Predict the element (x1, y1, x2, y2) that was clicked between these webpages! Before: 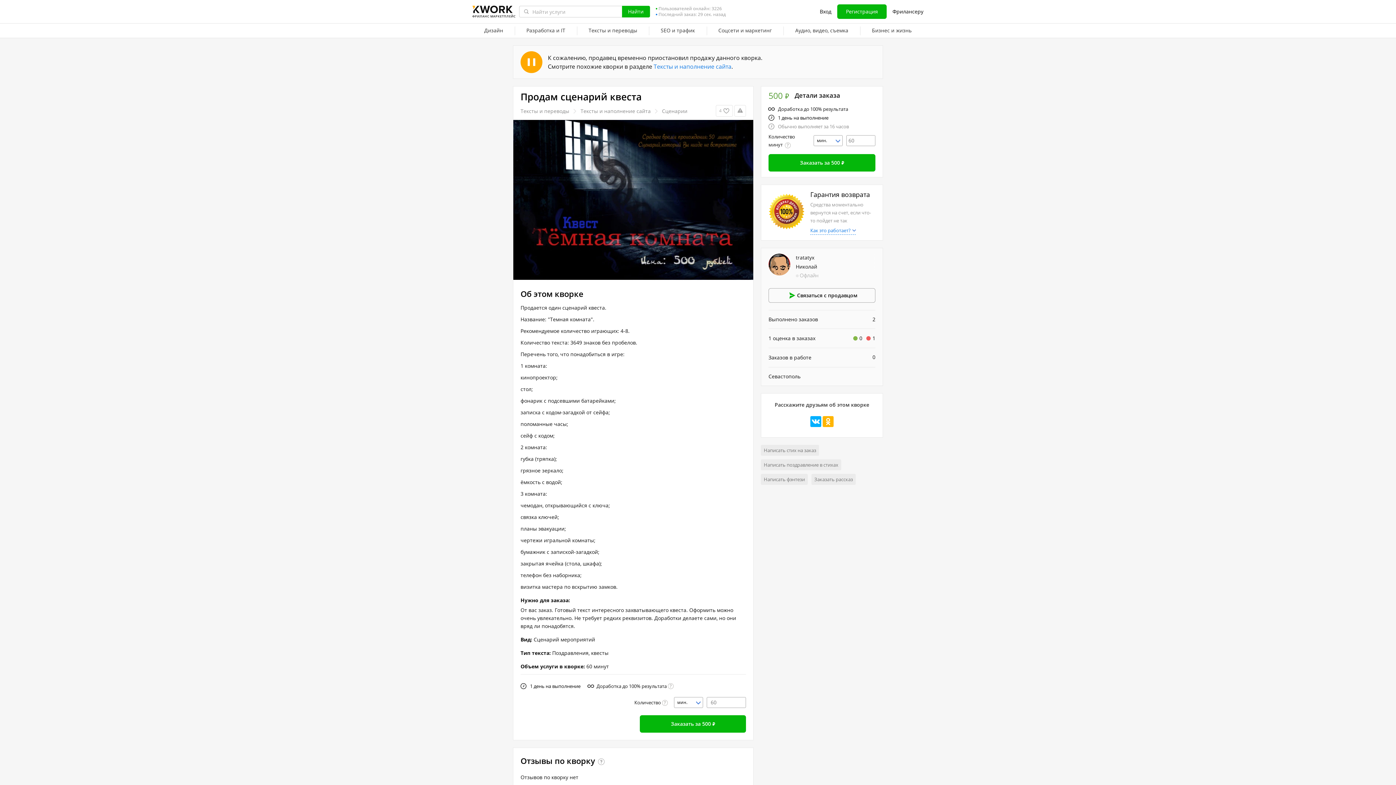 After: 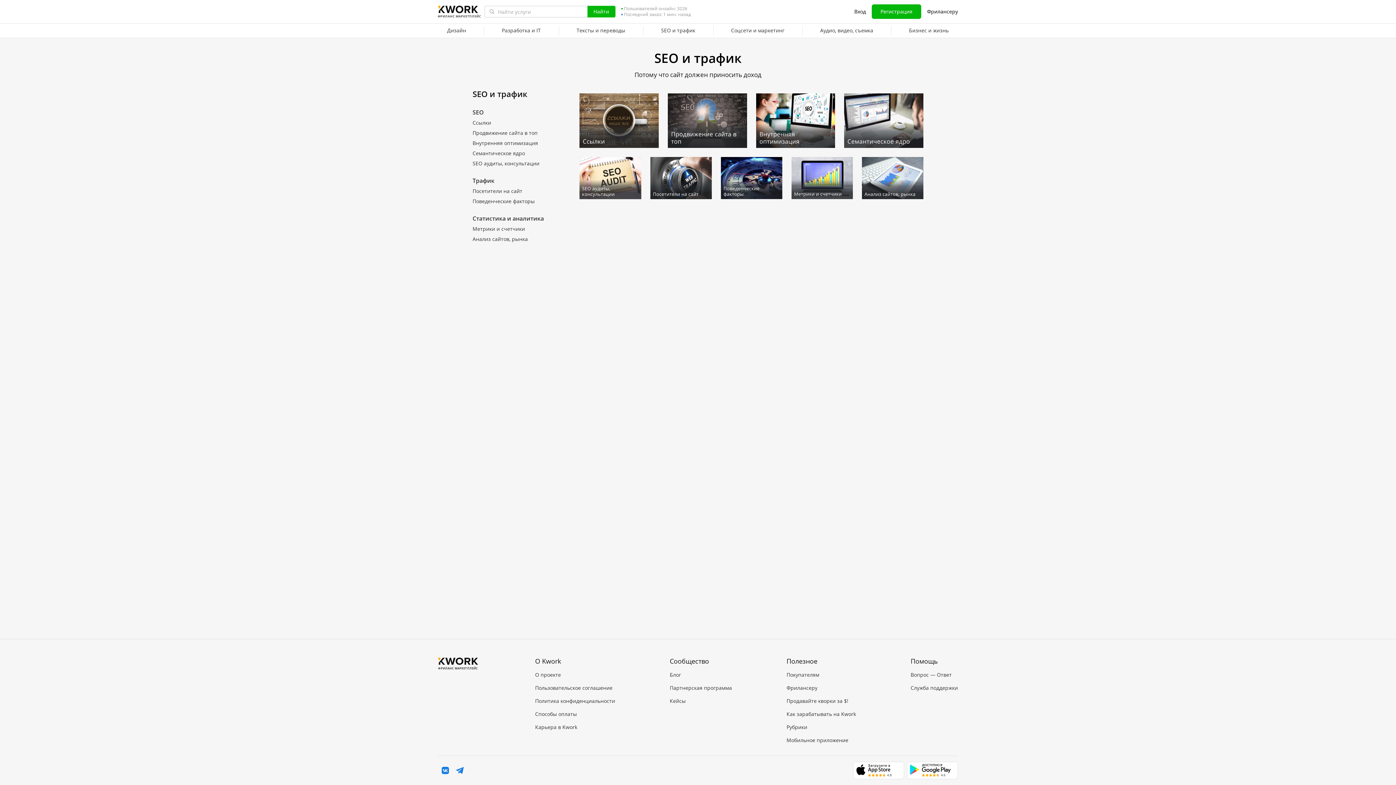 Action: label: SEO и трафик bbox: (649, 23, 706, 38)